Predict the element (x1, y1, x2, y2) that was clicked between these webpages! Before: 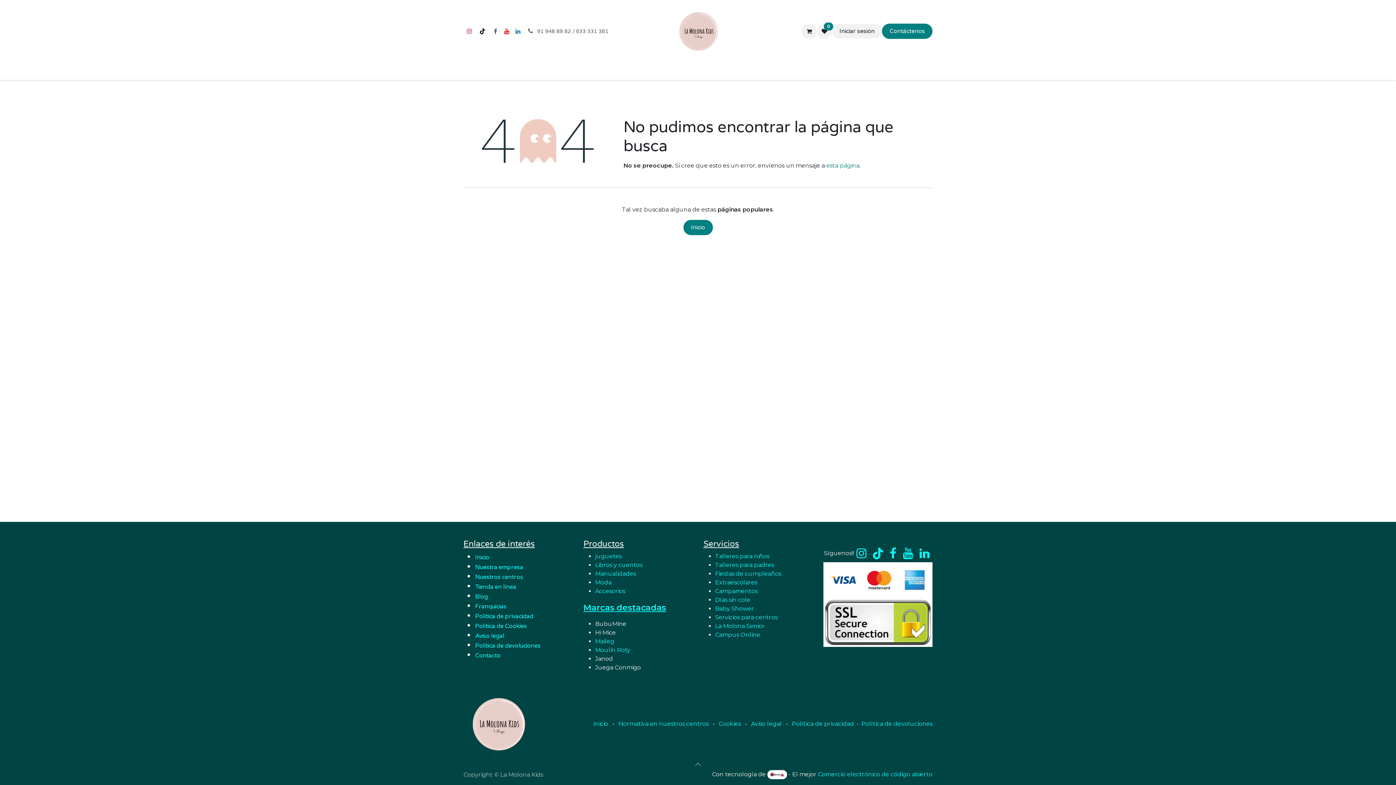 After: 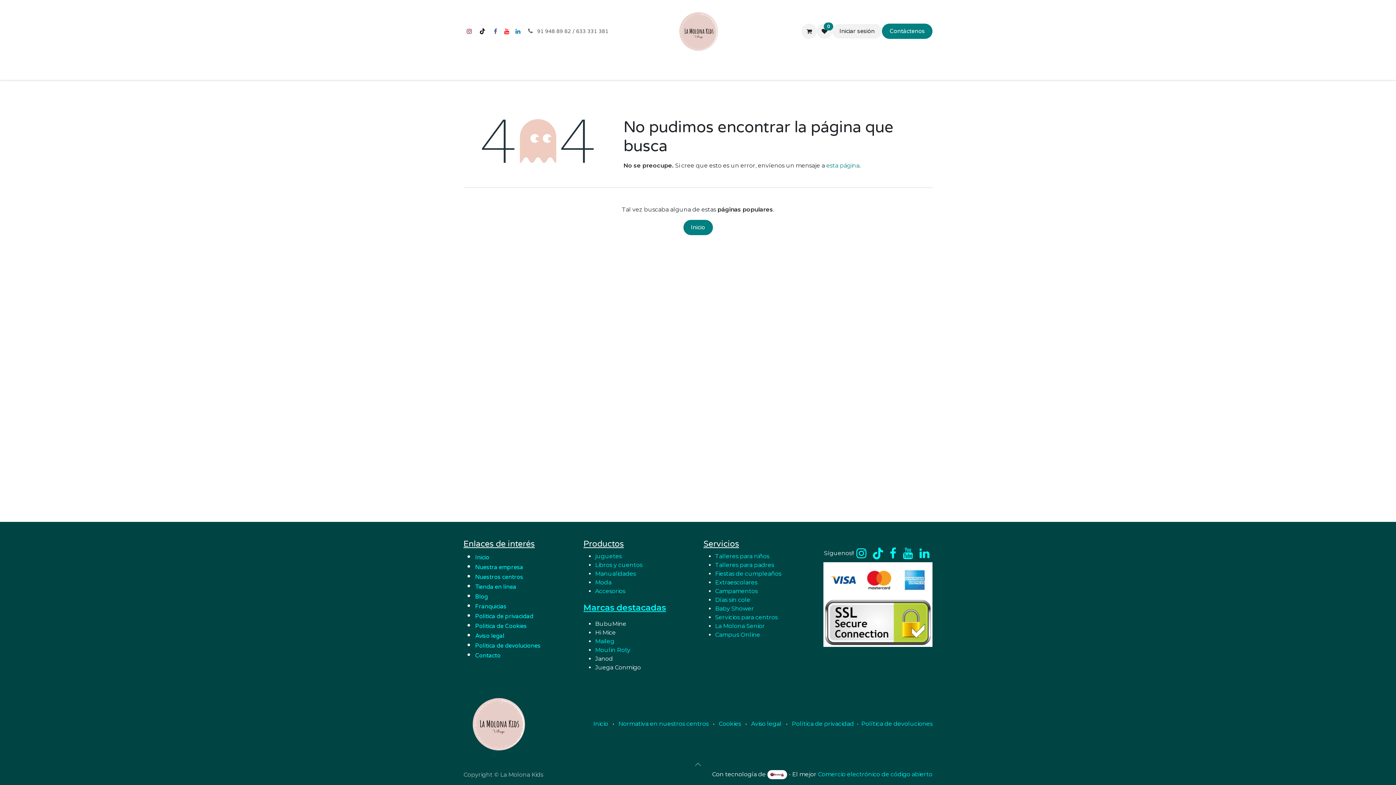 Action: bbox: (463, 25, 475, 37) label: Instagram